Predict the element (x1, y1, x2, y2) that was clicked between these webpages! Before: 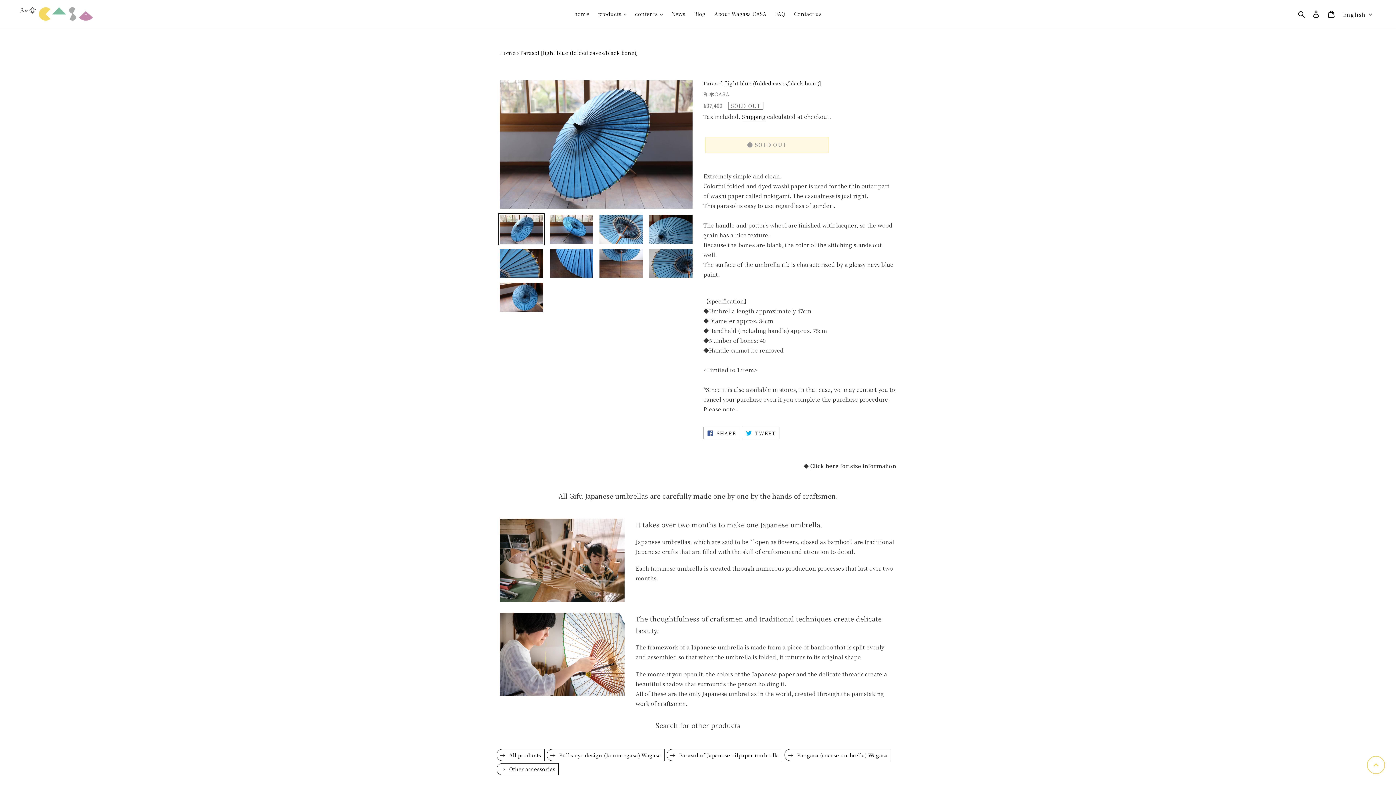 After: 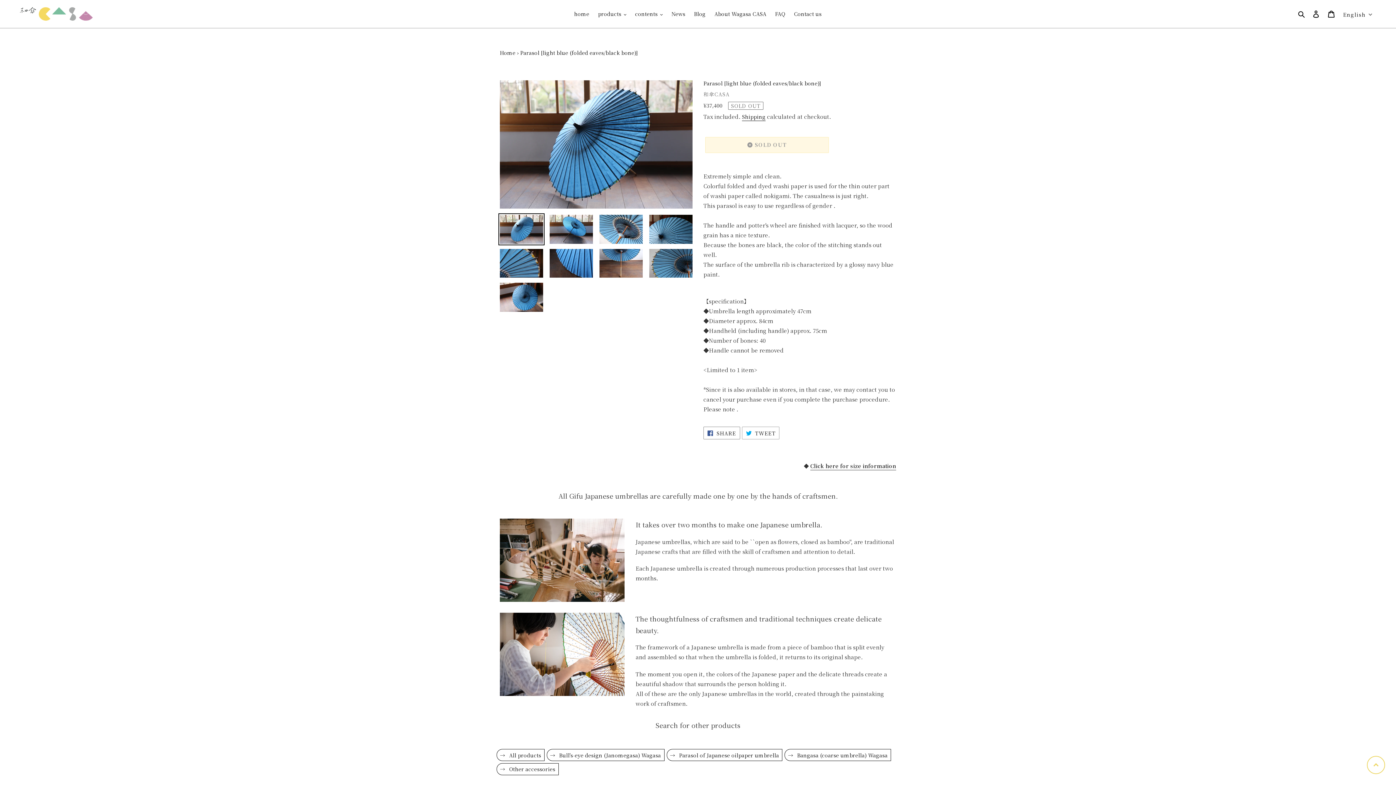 Action: label:  SHARE
SHARE ON FACEBOOK bbox: (703, 426, 740, 439)